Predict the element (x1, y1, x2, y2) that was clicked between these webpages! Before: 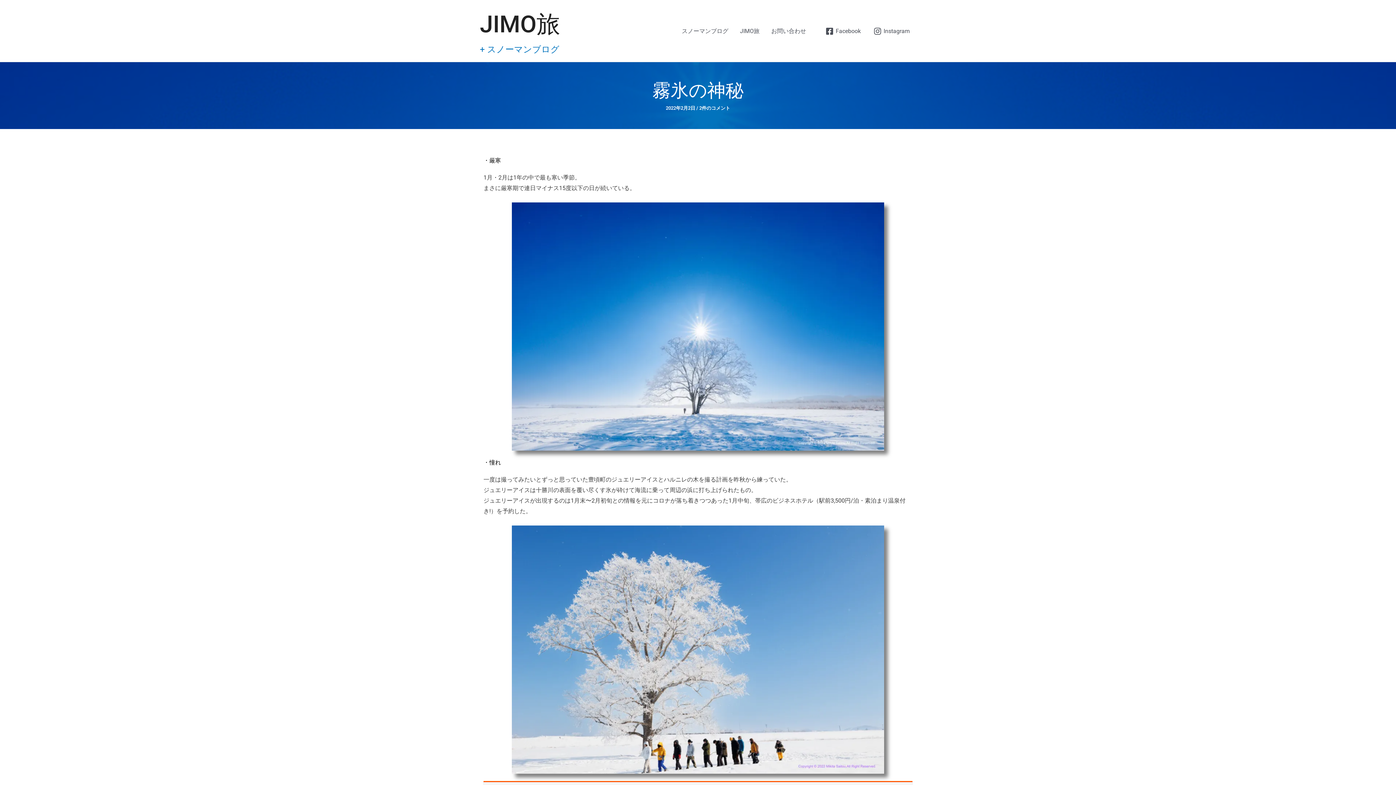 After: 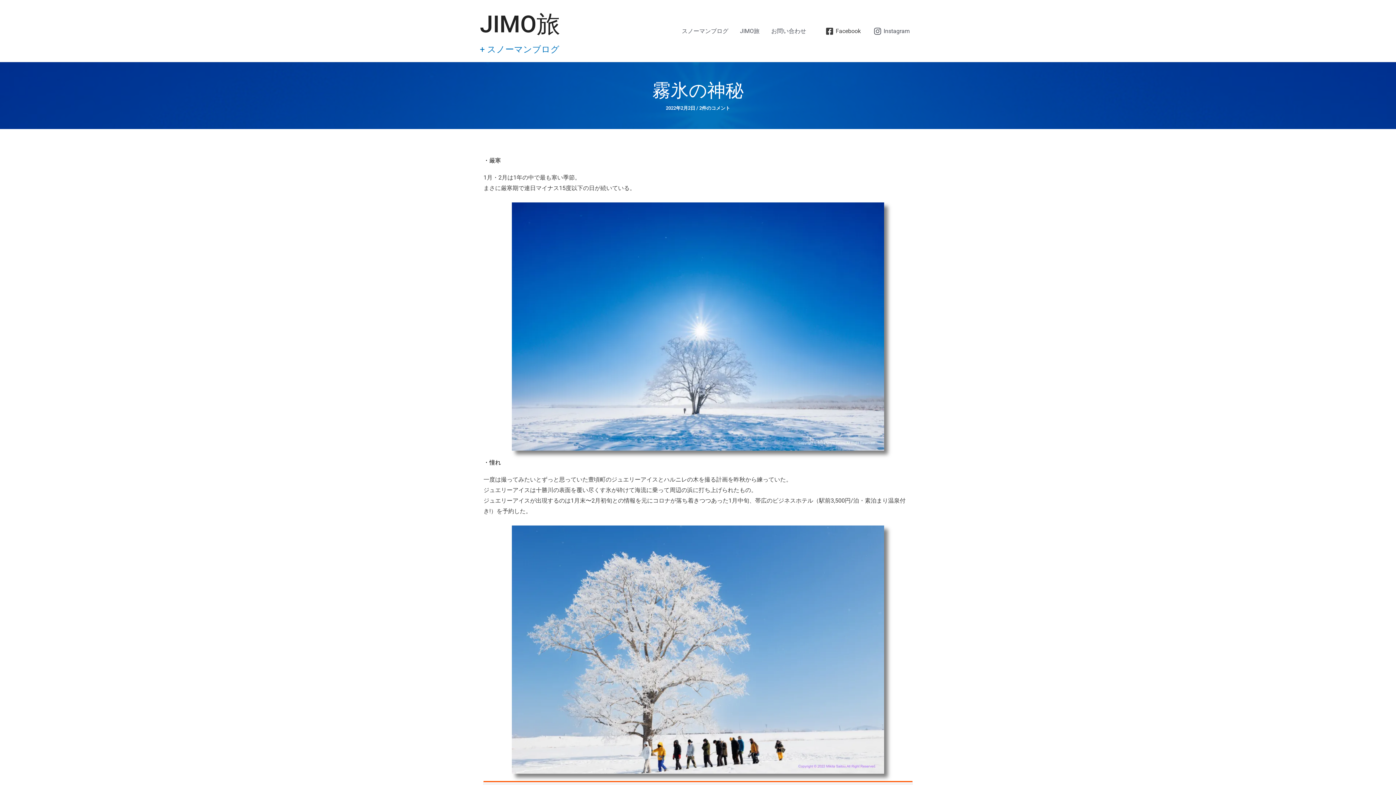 Action: label: Facebook bbox: (823, 27, 863, 35)